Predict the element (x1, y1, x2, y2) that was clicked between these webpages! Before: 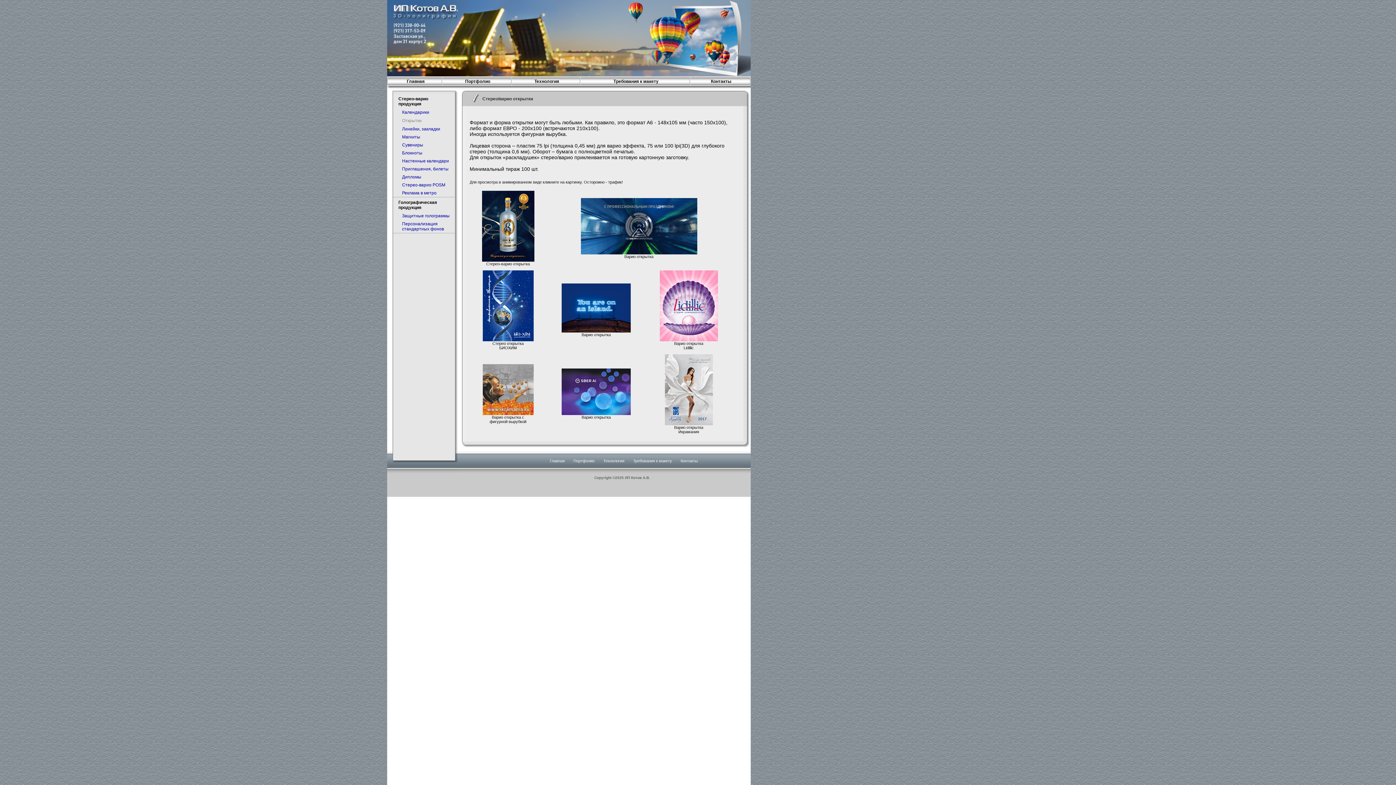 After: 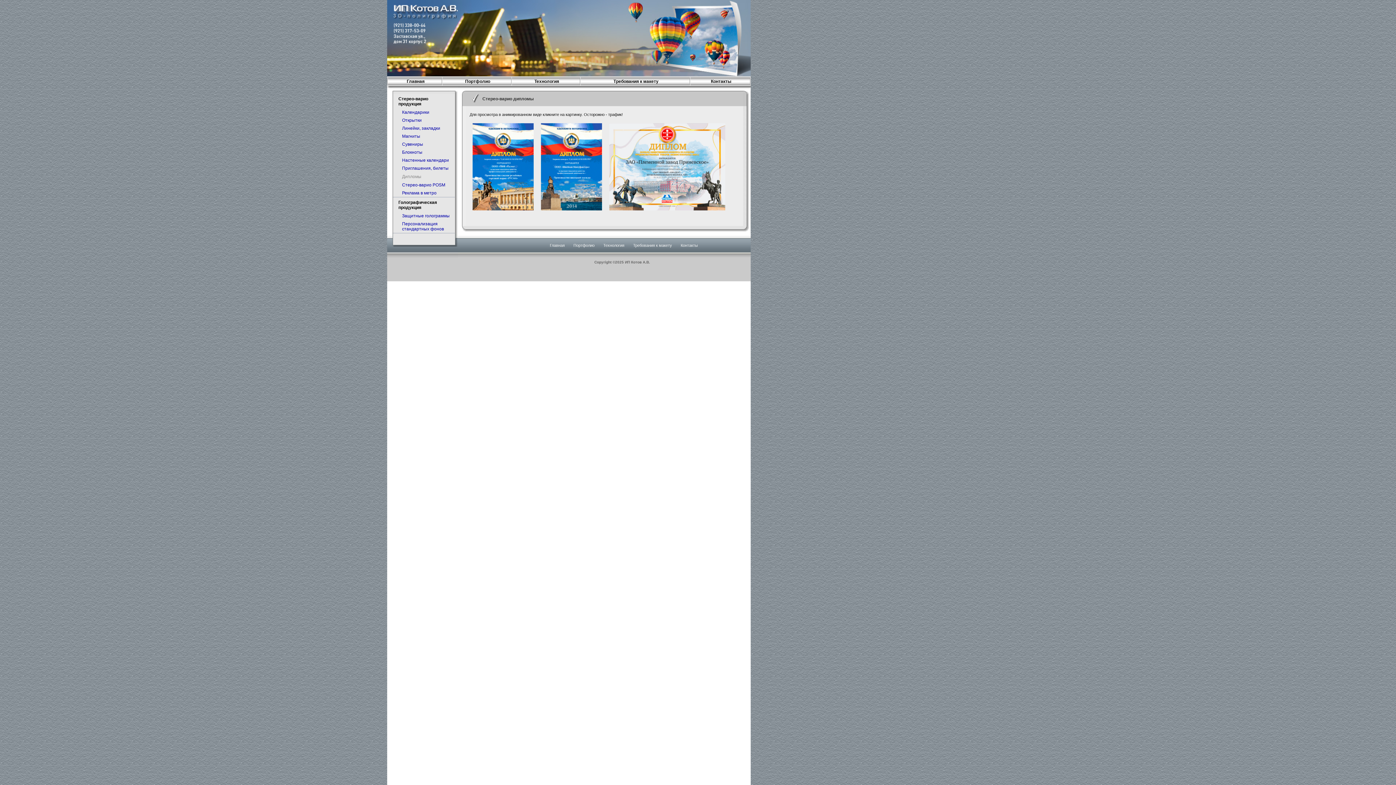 Action: label: Дипломы bbox: (402, 174, 421, 179)